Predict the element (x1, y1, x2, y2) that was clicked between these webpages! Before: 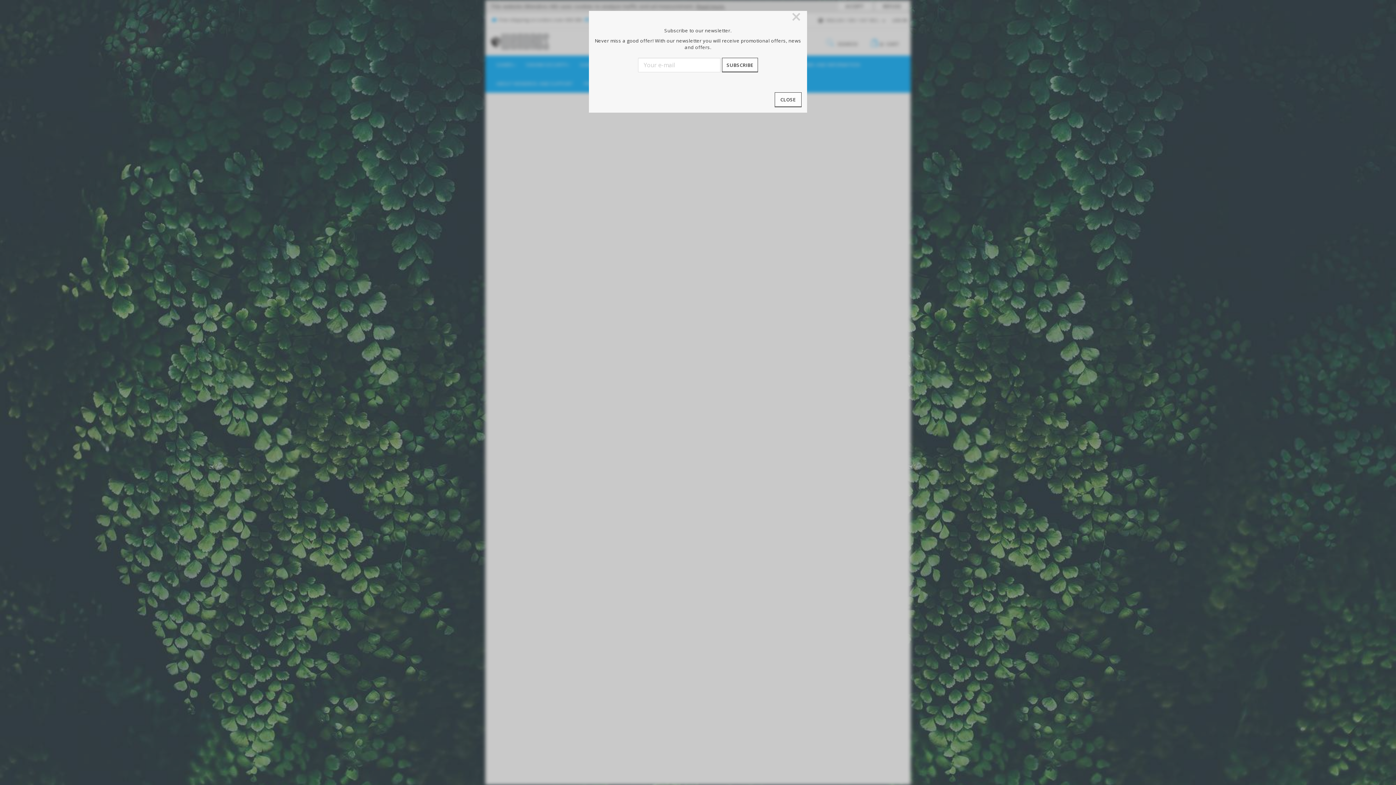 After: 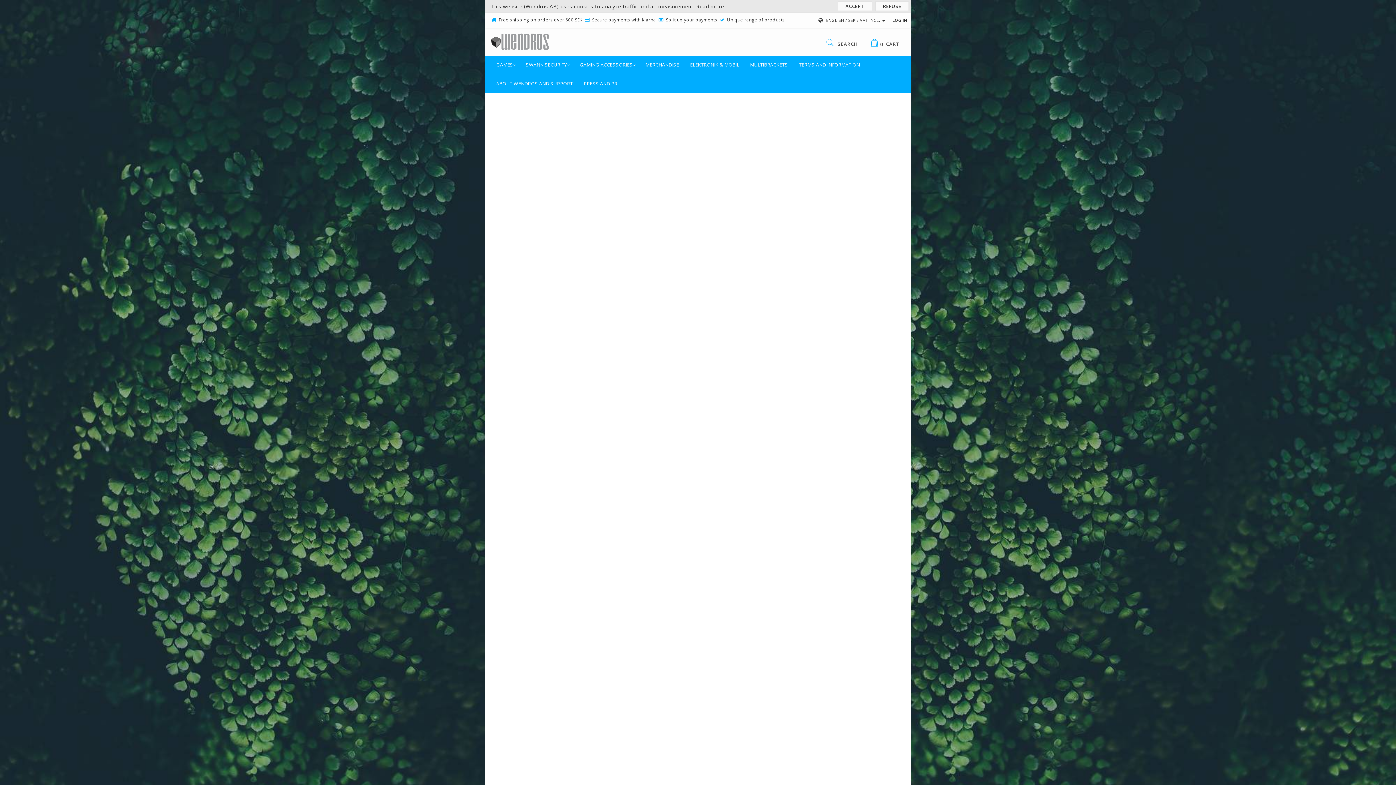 Action: label: CLOSE bbox: (774, 92, 801, 107)